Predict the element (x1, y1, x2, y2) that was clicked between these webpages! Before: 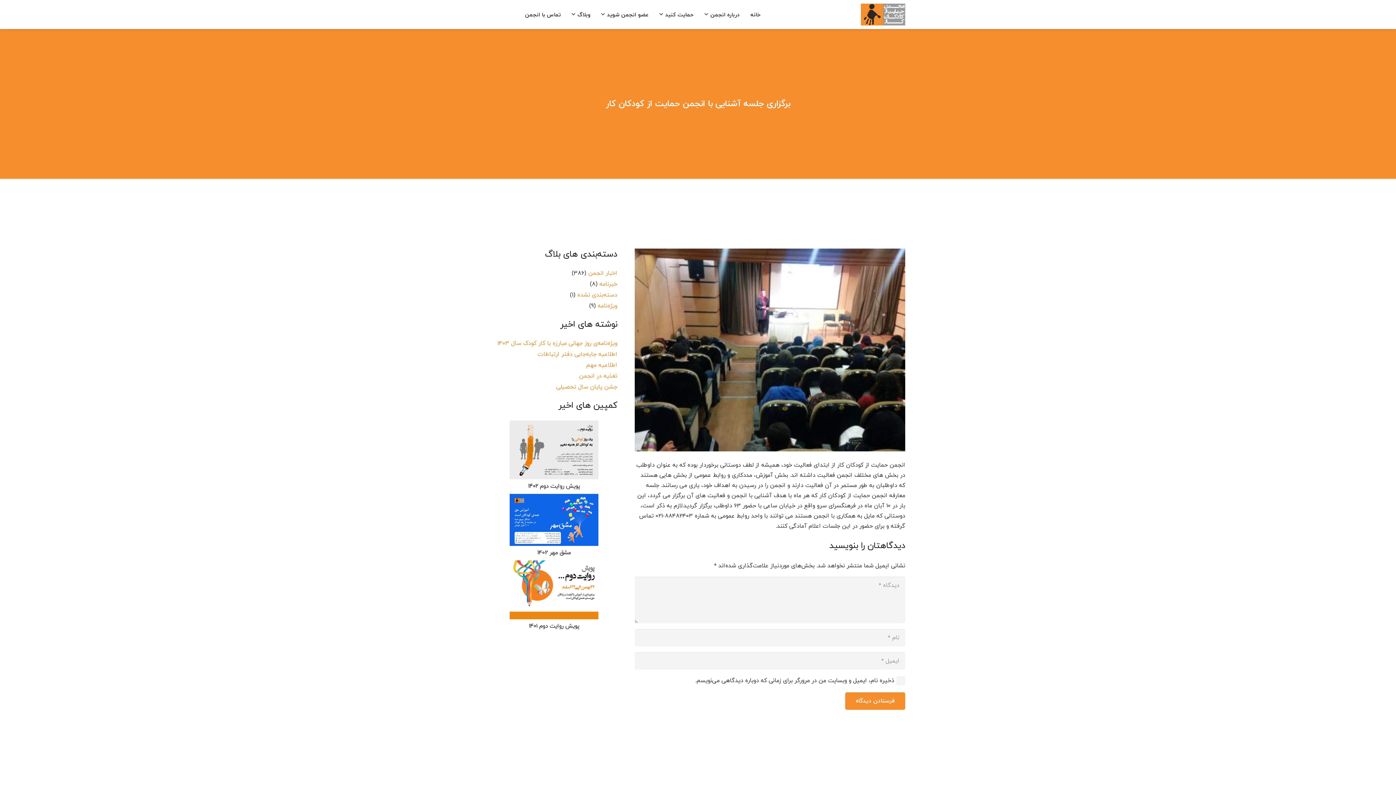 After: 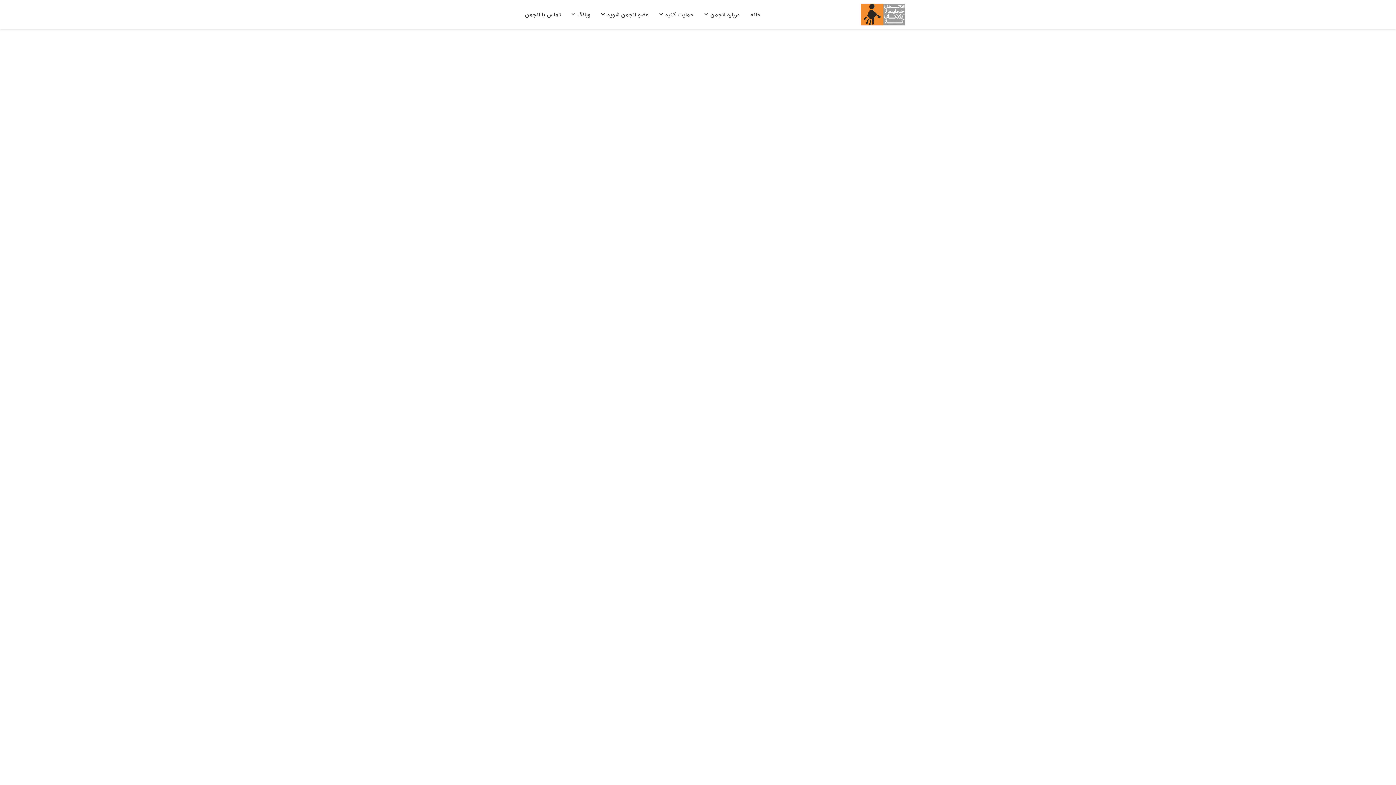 Action: bbox: (528, 622, 579, 630) label: پویش روایت دوم ۱۴۰۱